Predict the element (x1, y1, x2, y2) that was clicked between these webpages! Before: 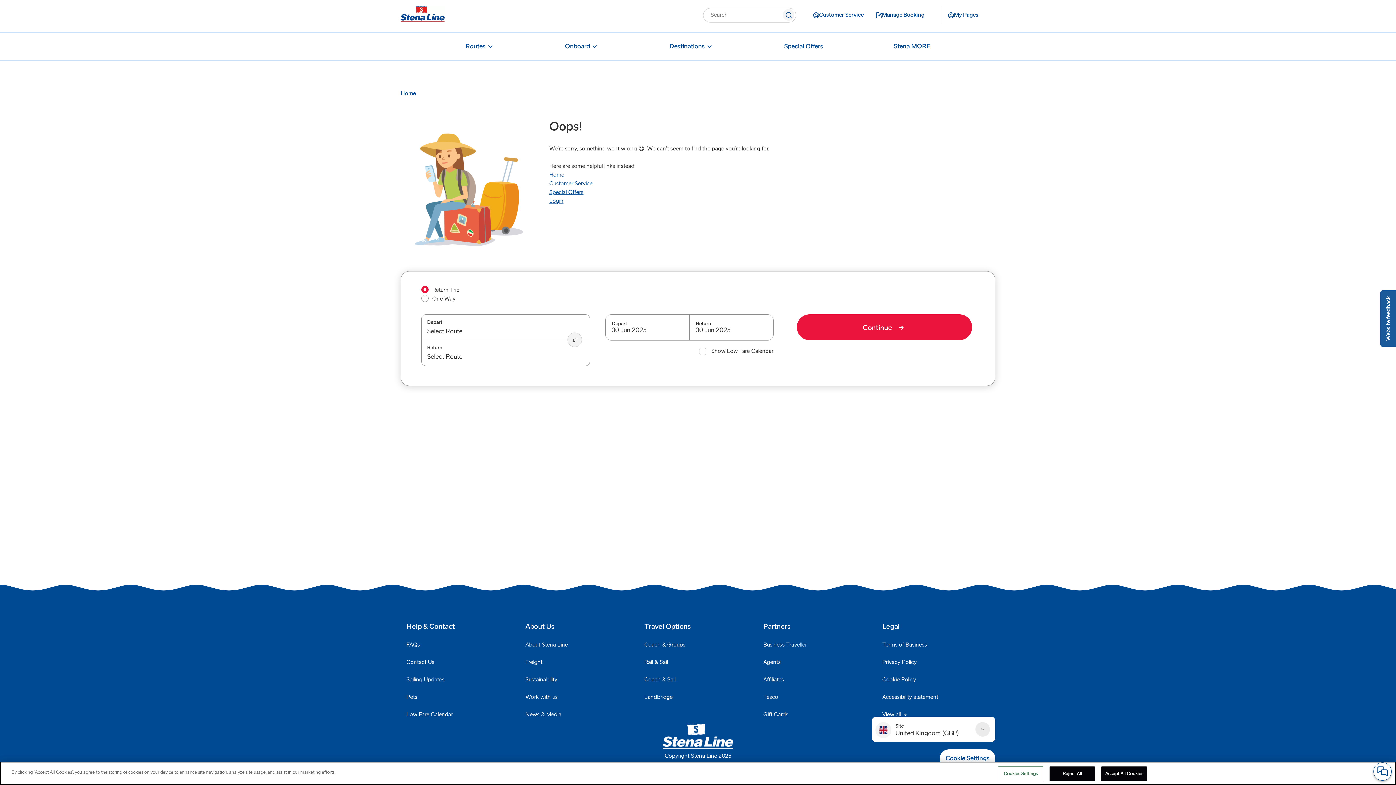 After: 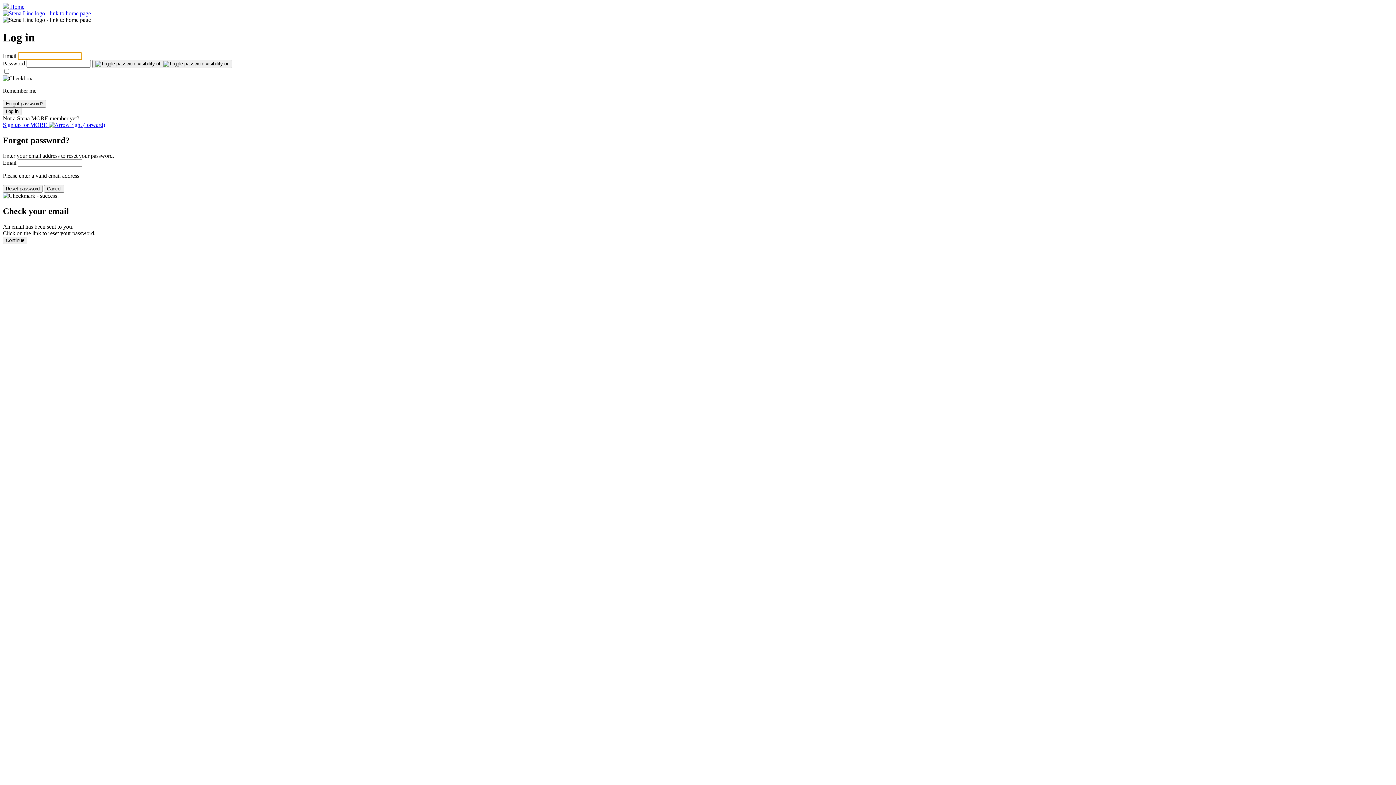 Action: bbox: (942, 8, 984, 21) label: My Pages